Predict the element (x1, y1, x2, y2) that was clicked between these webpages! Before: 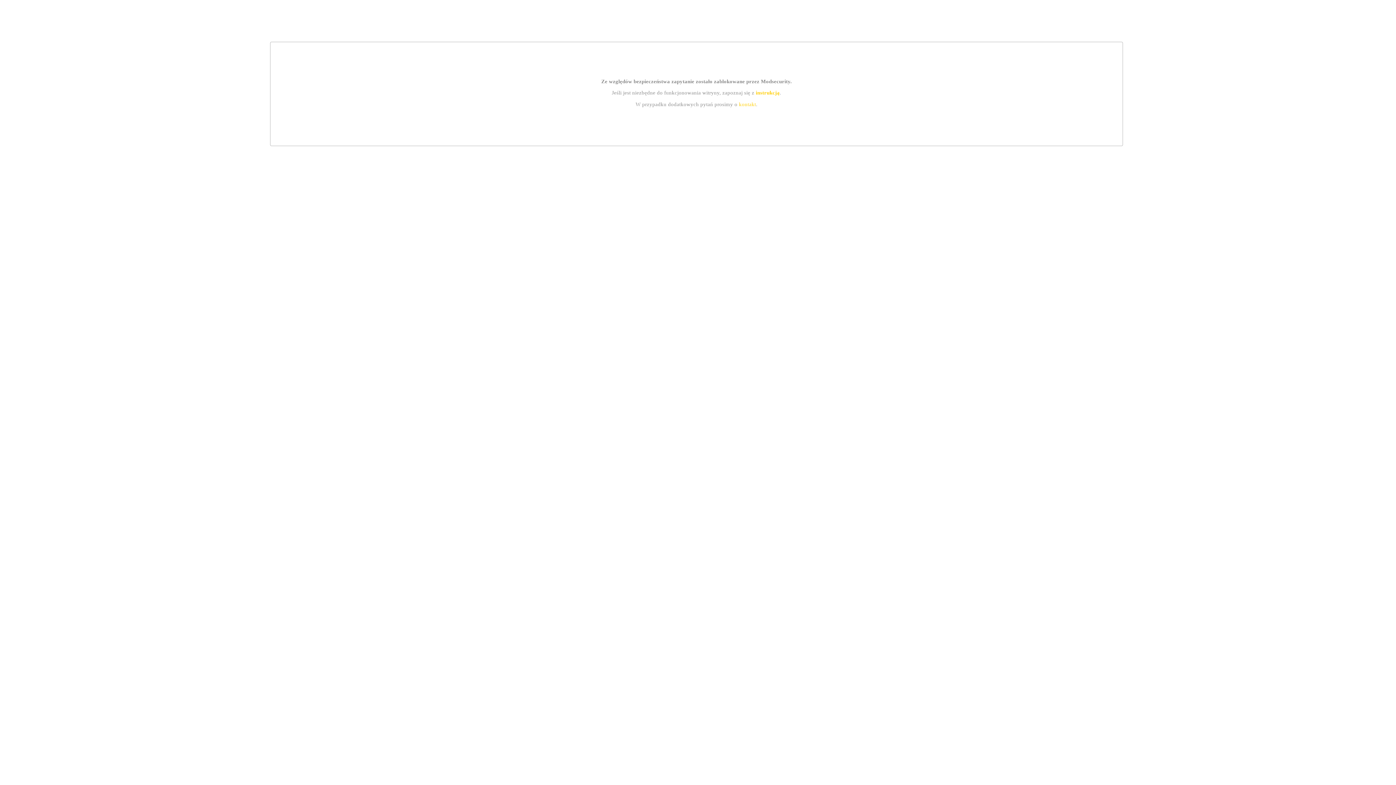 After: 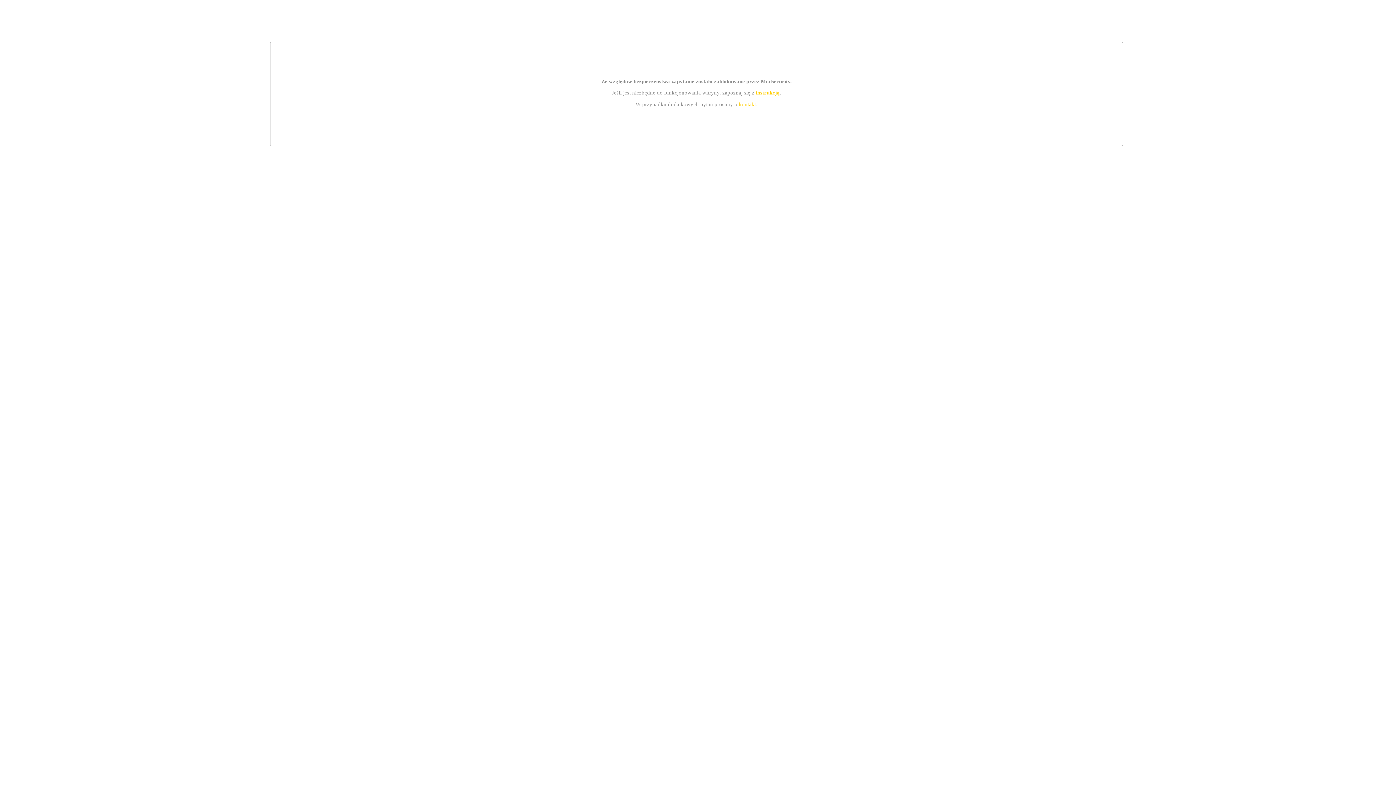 Action: bbox: (755, 89, 779, 95) label: instrukcją